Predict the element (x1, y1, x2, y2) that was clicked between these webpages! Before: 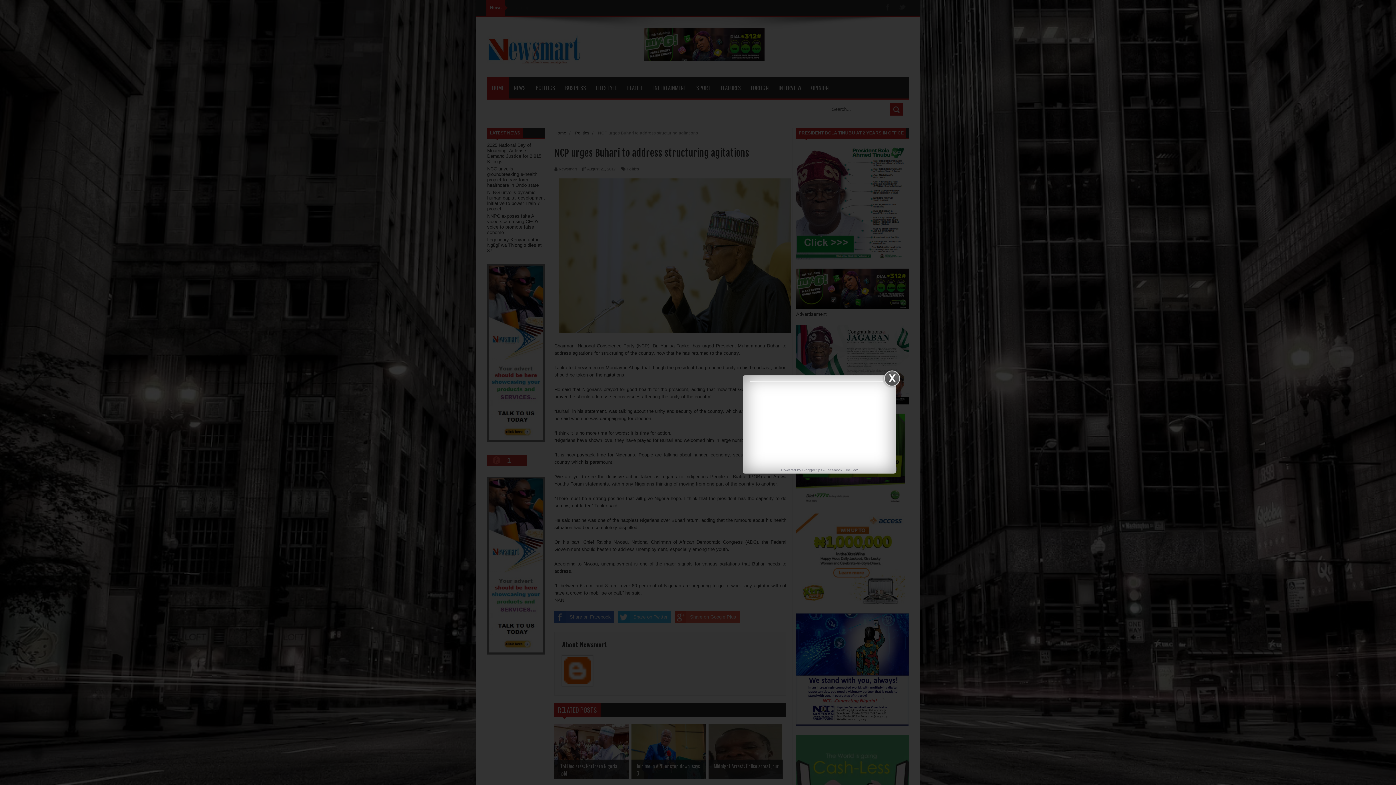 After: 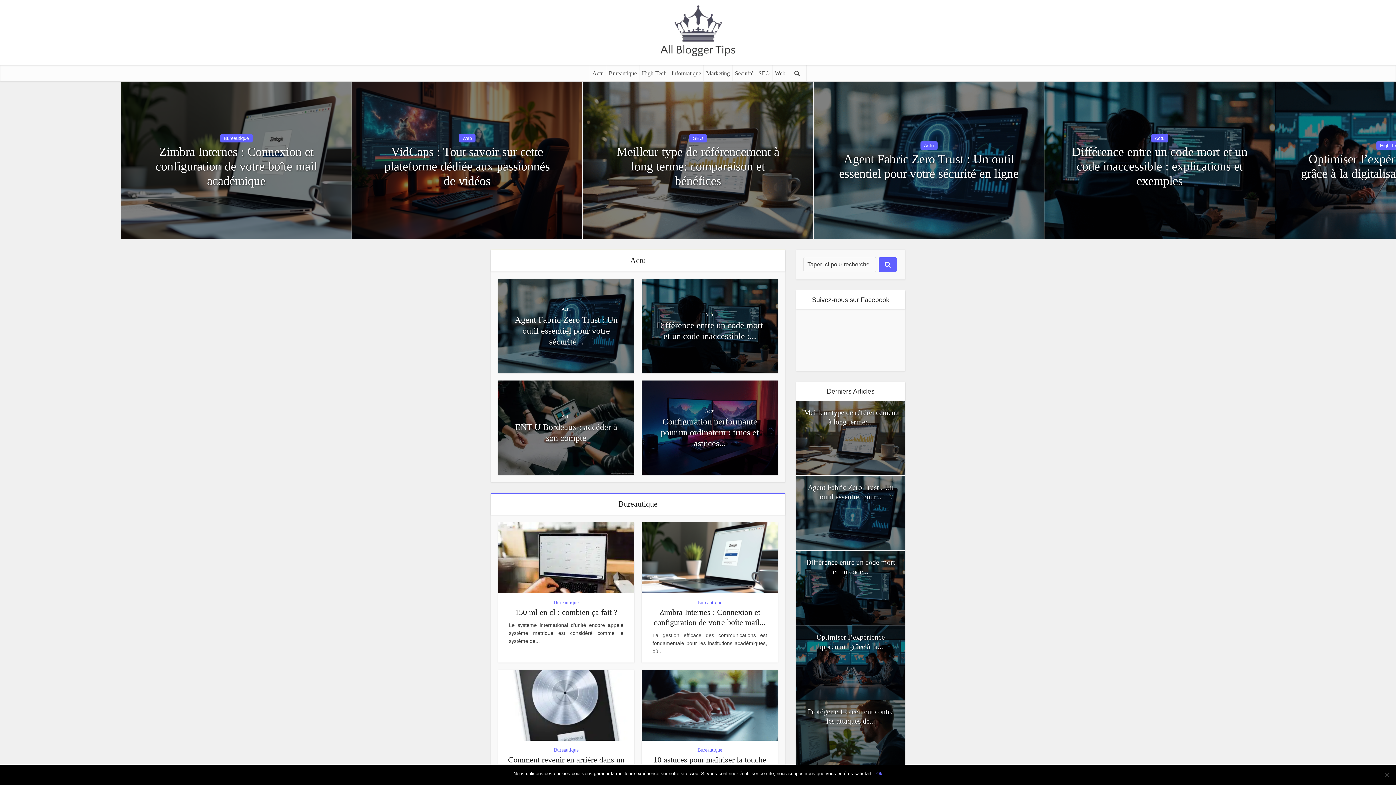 Action: bbox: (802, 468, 822, 472) label: Blogger tips